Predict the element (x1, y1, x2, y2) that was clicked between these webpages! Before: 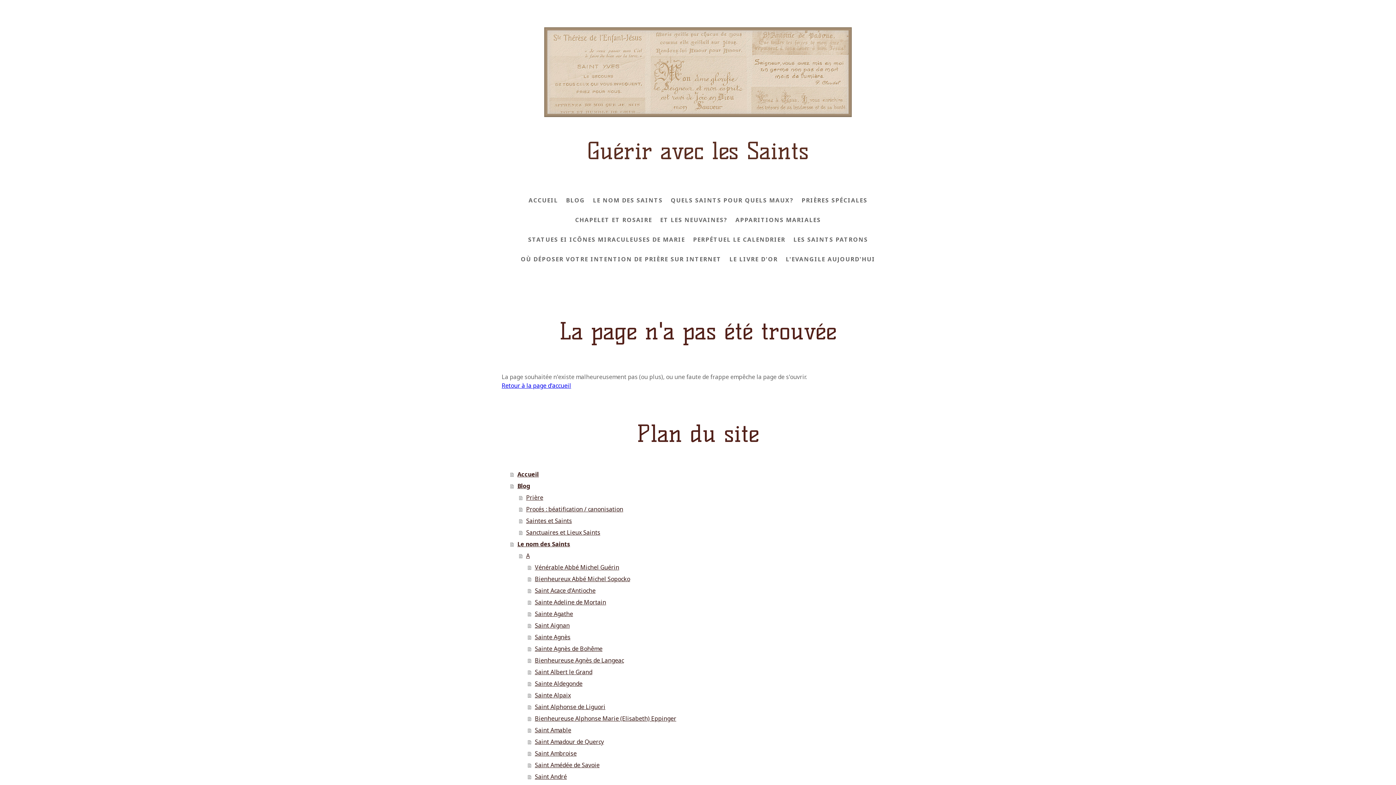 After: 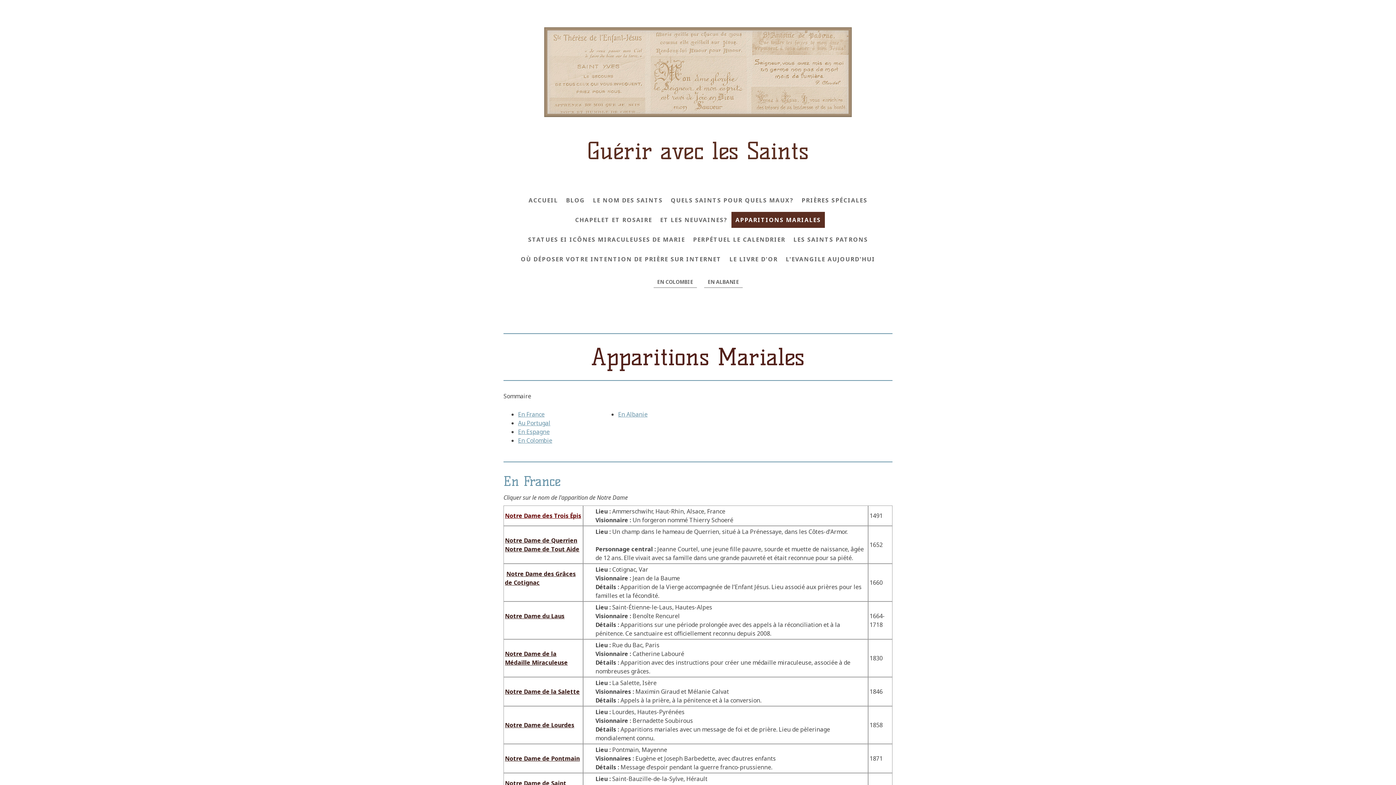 Action: label: APPARITIONS MARIALES bbox: (731, 211, 825, 227)